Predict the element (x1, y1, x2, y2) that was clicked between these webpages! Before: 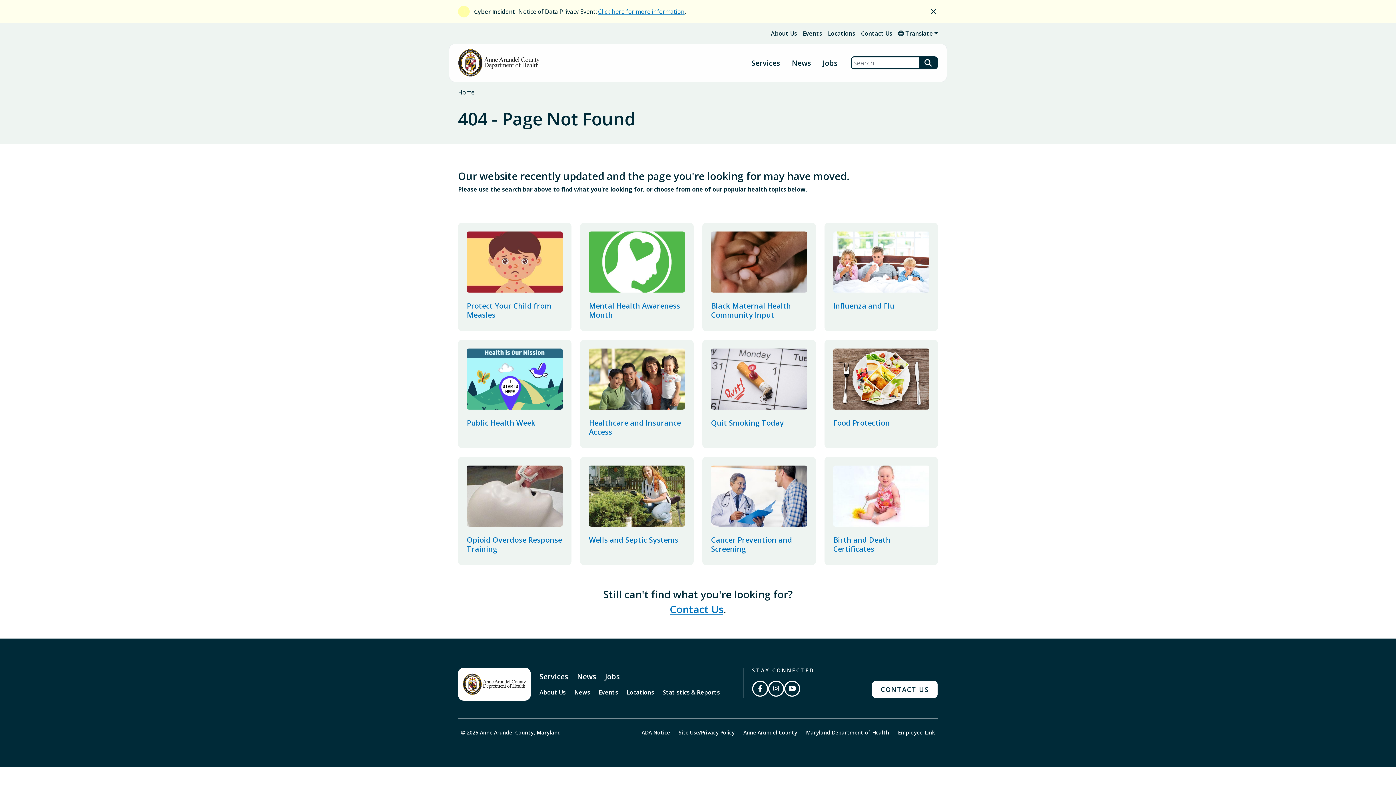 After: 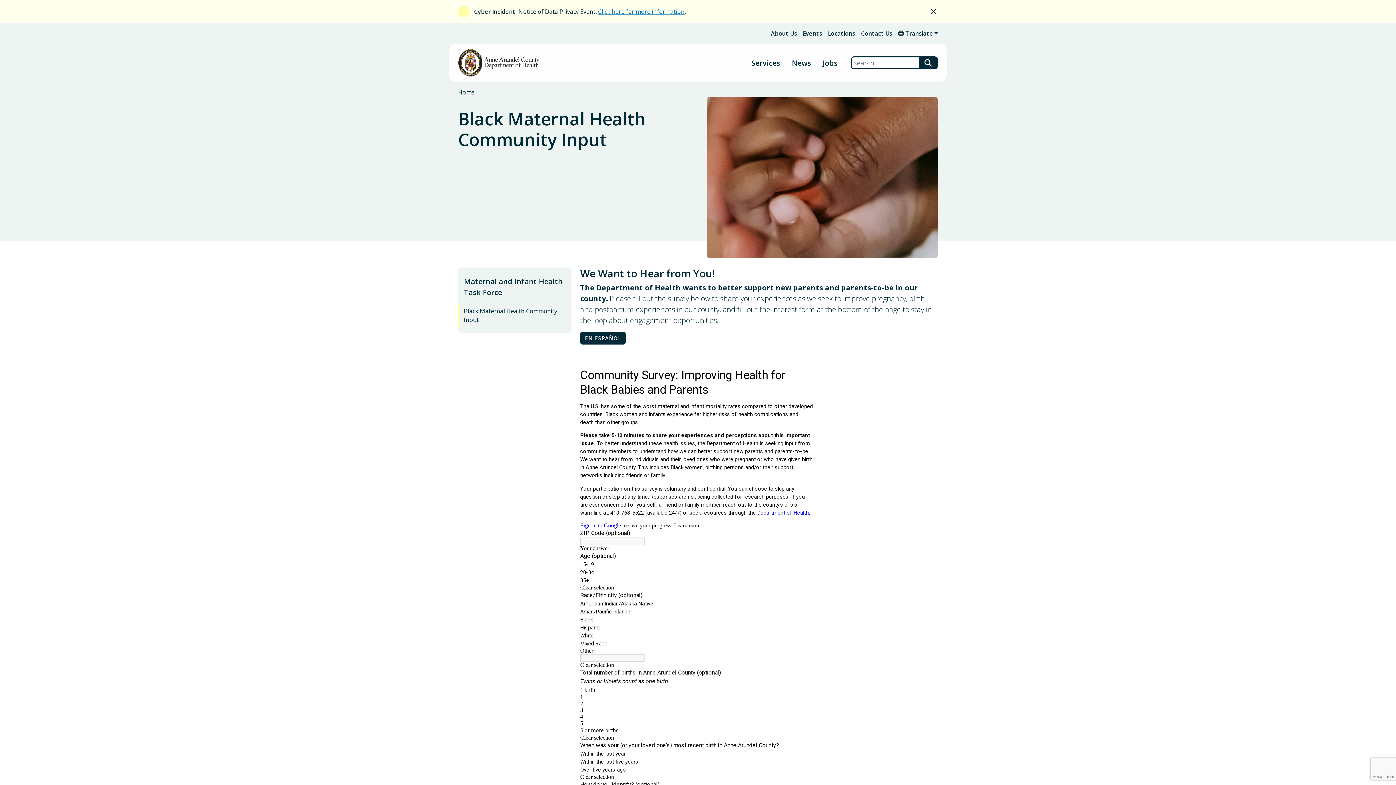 Action: label: Black Maternal Health Community Input bbox: (702, 222, 816, 331)